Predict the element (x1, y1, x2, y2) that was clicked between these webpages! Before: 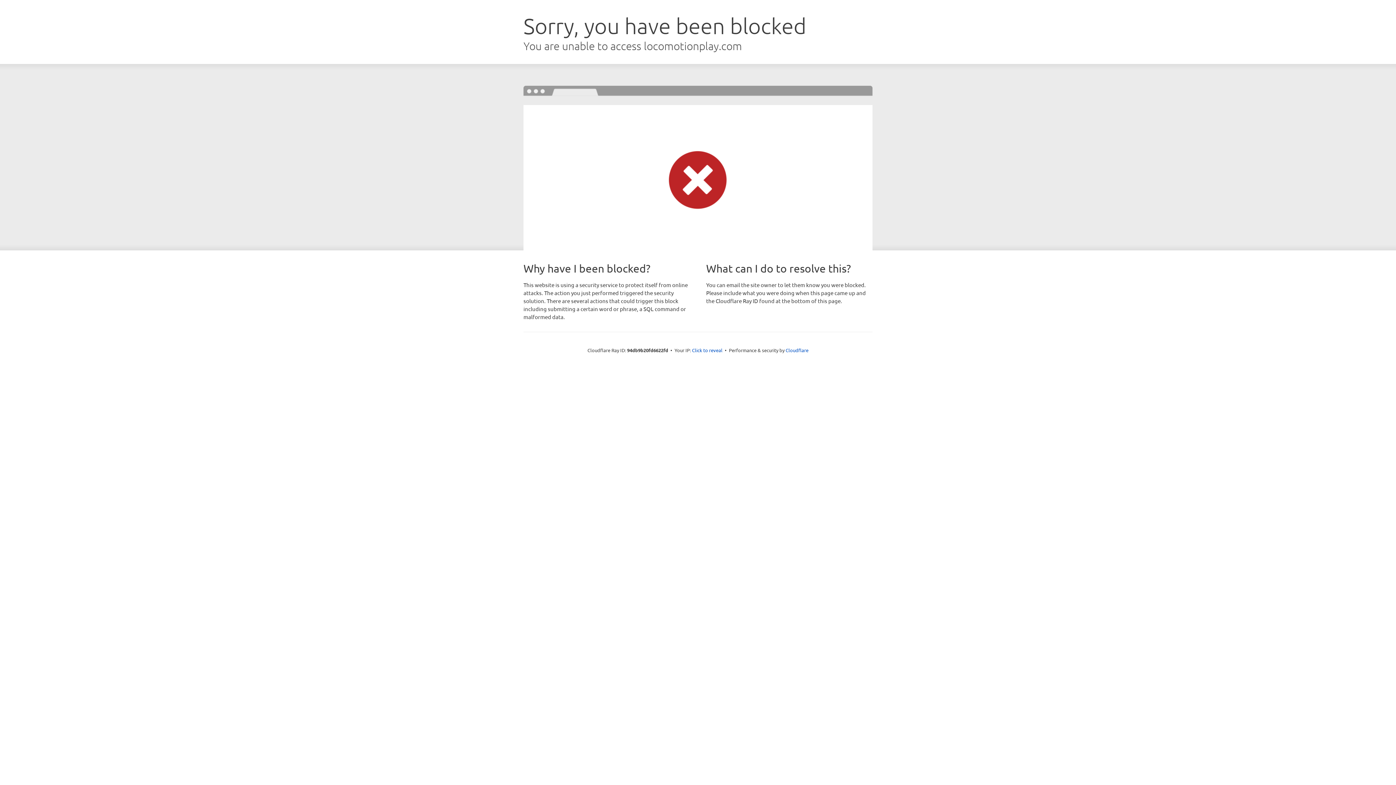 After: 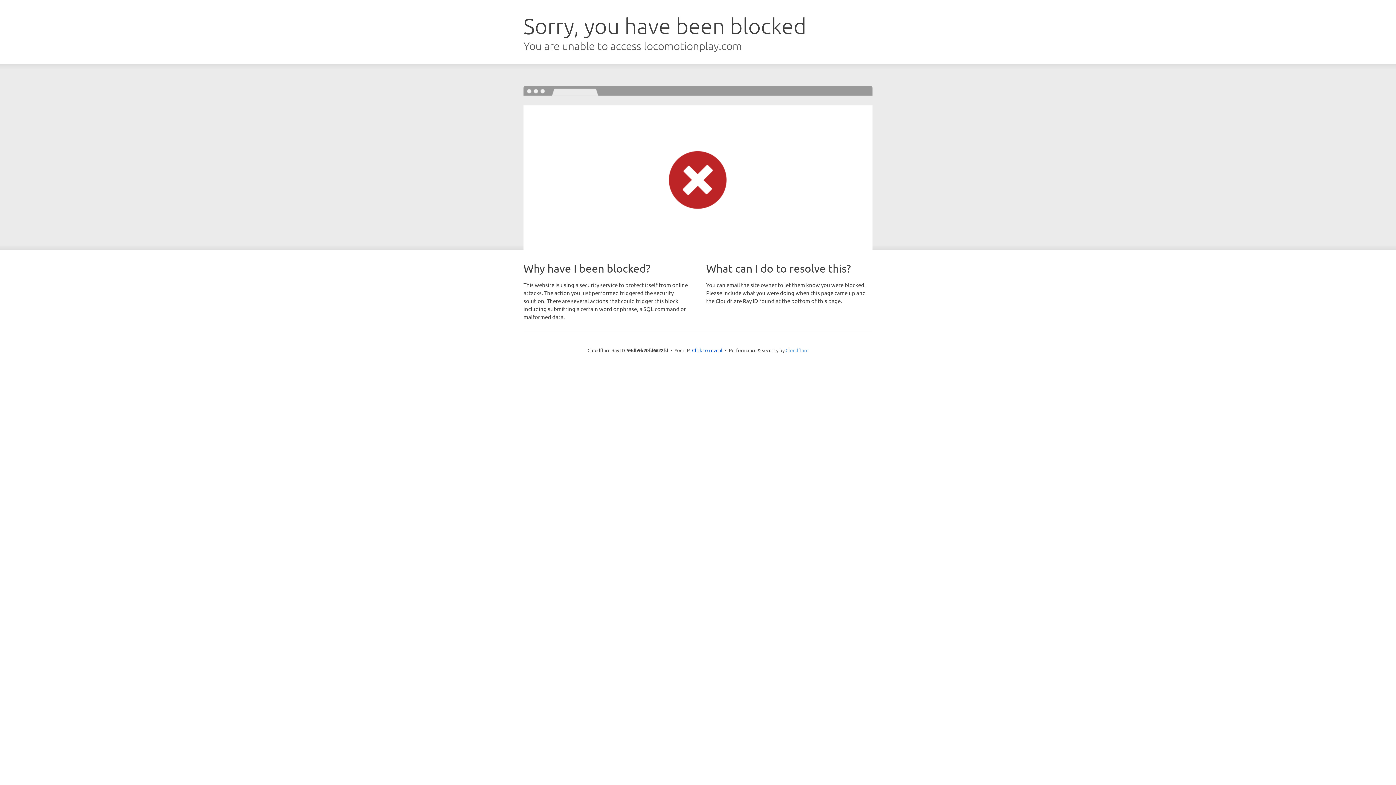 Action: label: Cloudflare bbox: (785, 347, 808, 353)